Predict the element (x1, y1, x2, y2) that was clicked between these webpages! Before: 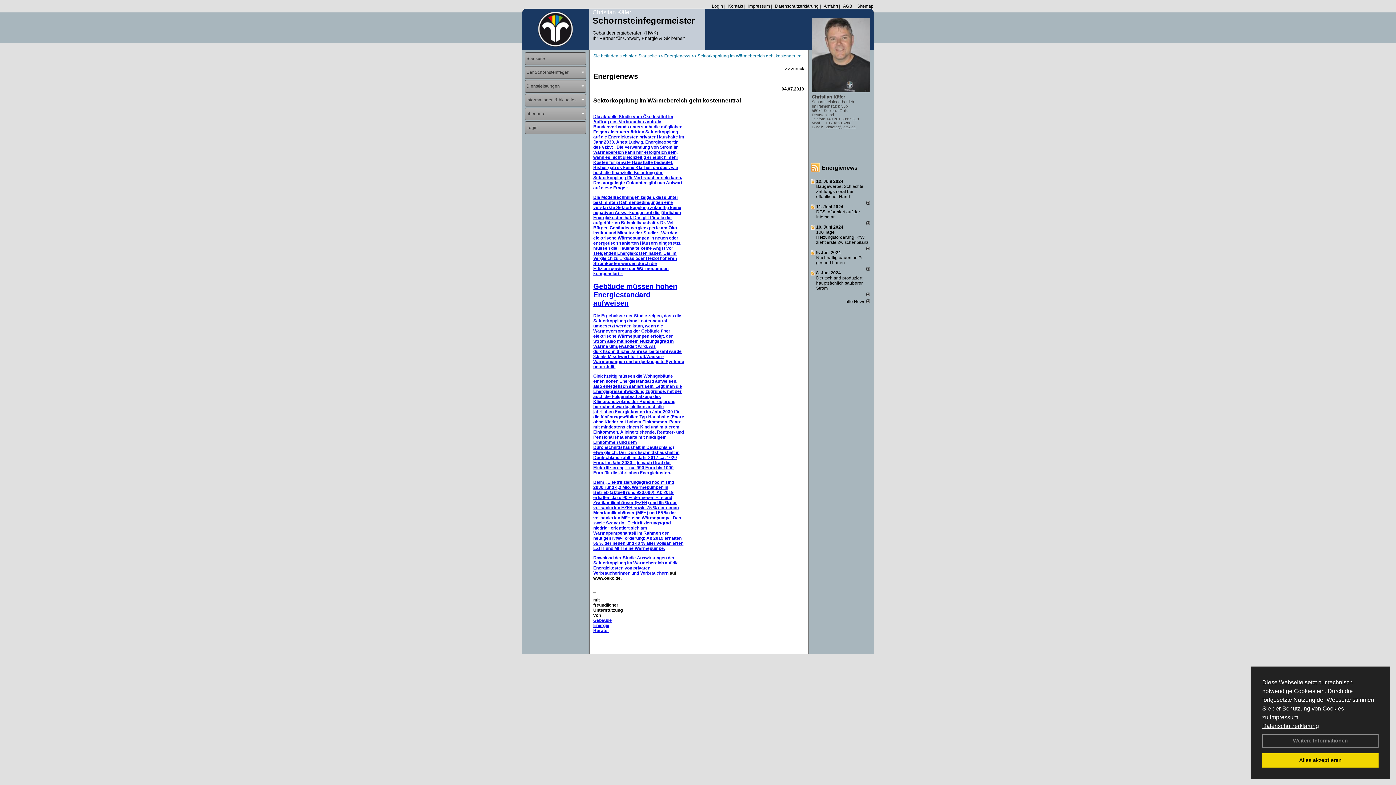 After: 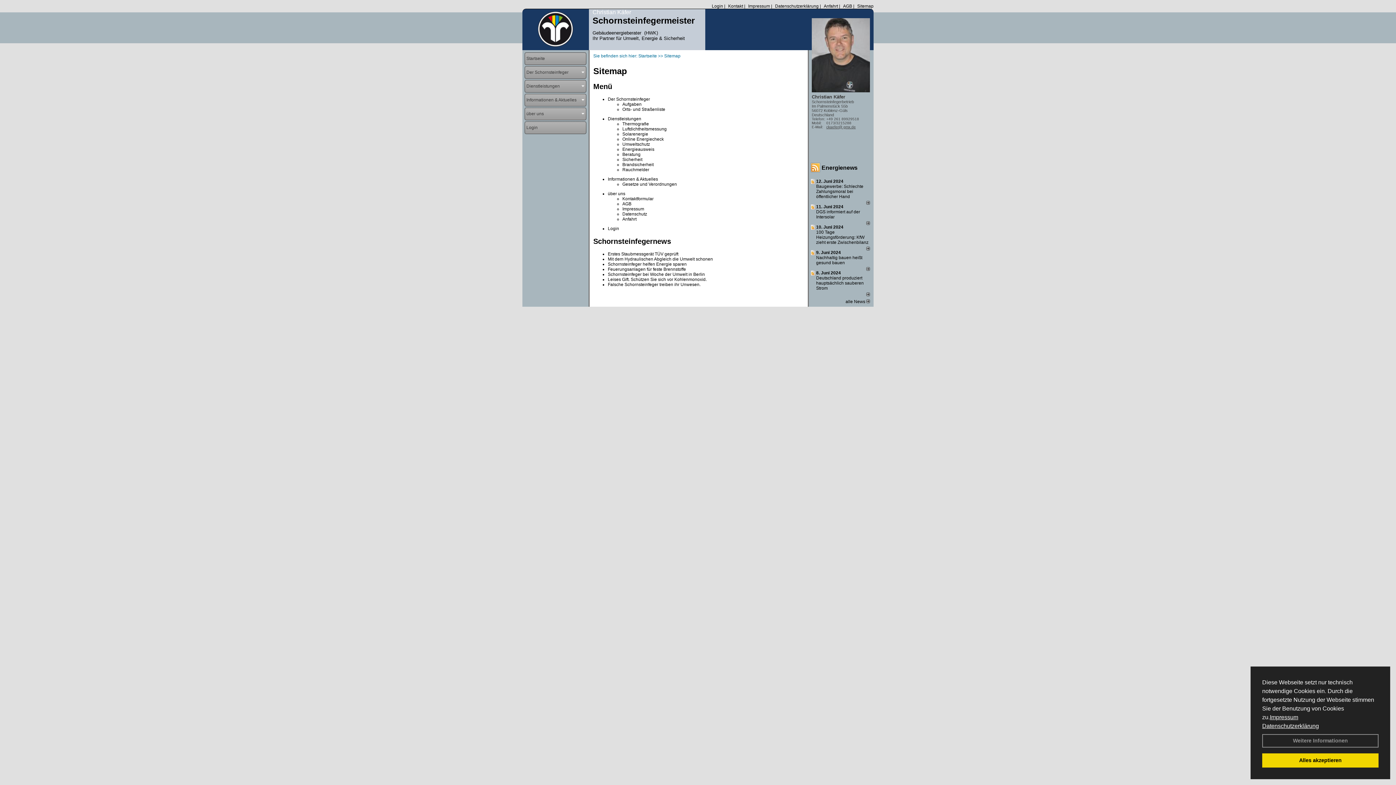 Action: label: Sitemap bbox: (855, 3, 873, 8)